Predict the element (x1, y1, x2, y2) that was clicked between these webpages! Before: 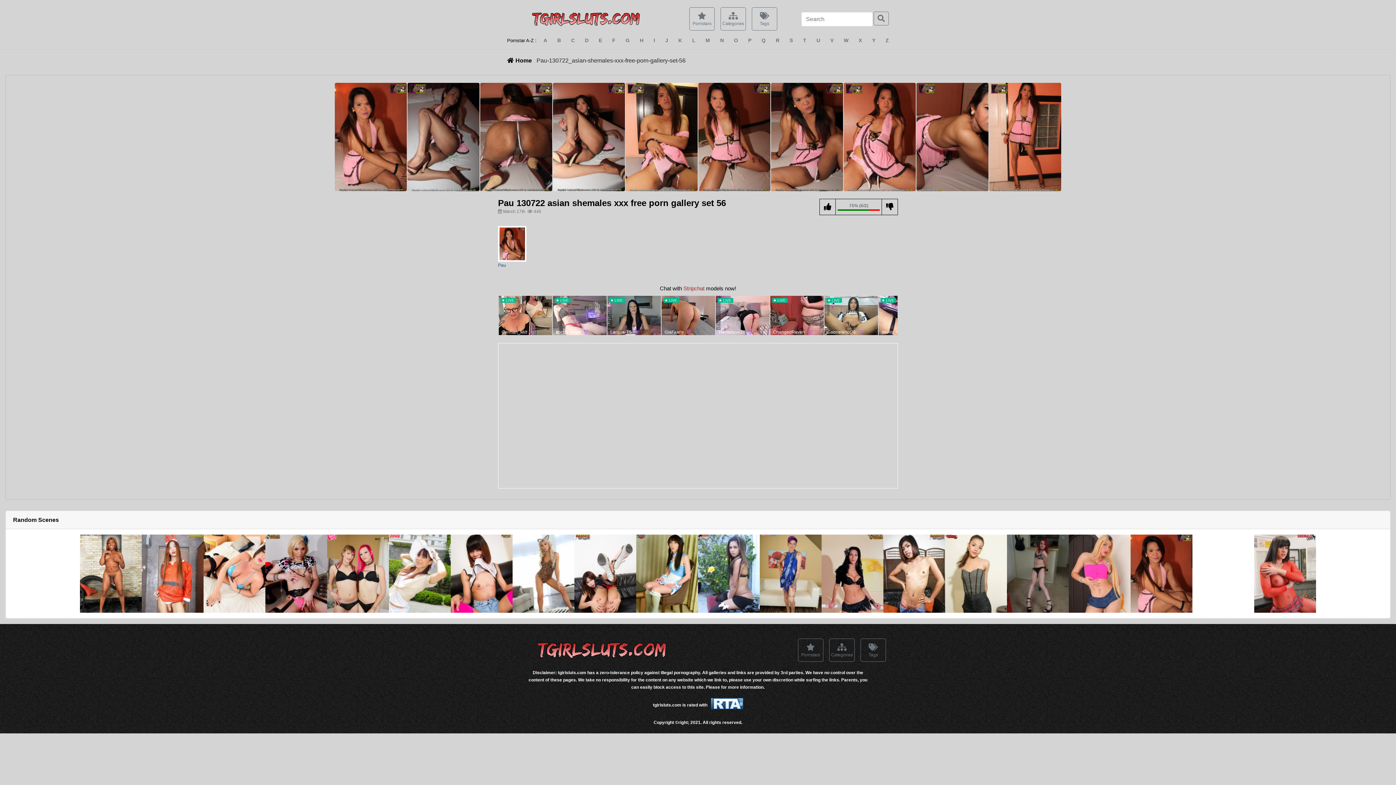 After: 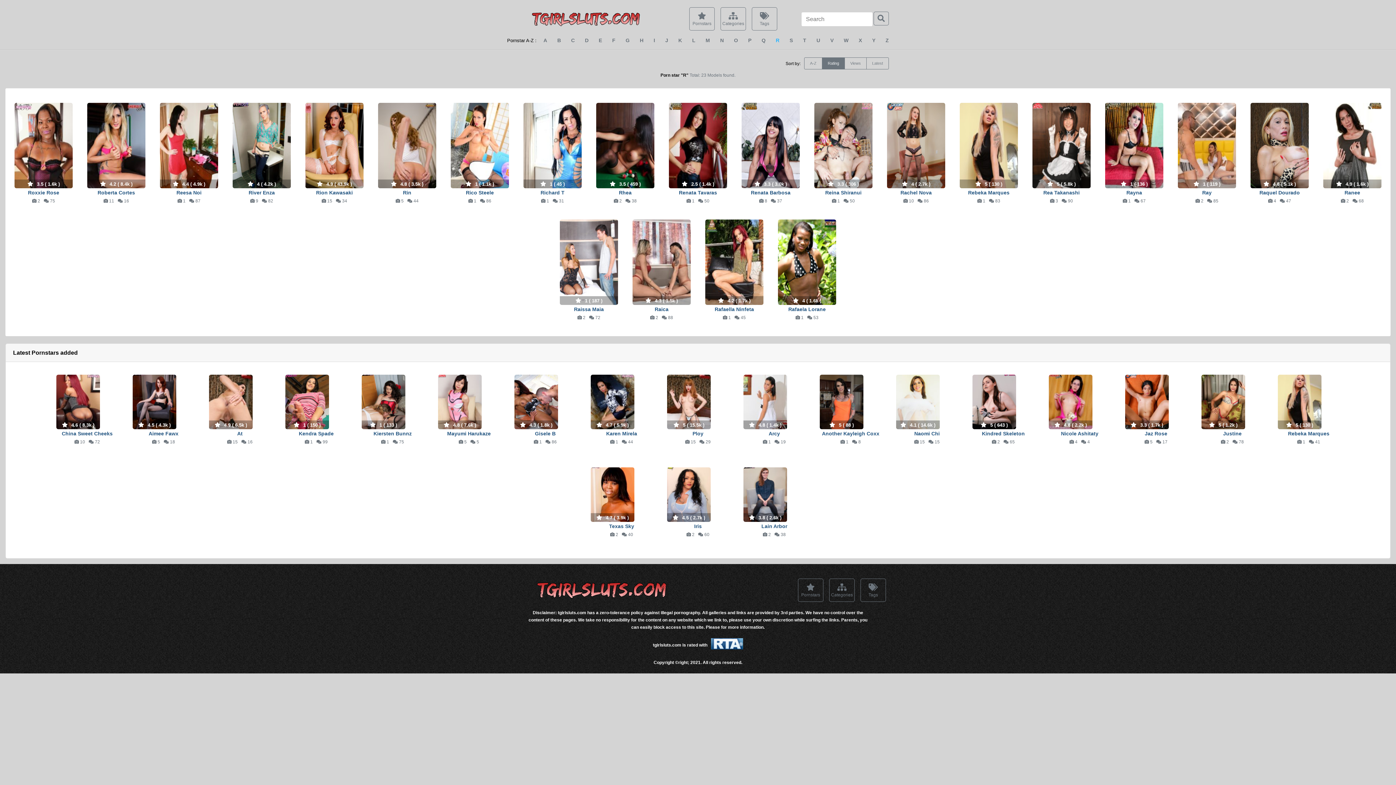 Action: bbox: (776, 37, 779, 43) label: R